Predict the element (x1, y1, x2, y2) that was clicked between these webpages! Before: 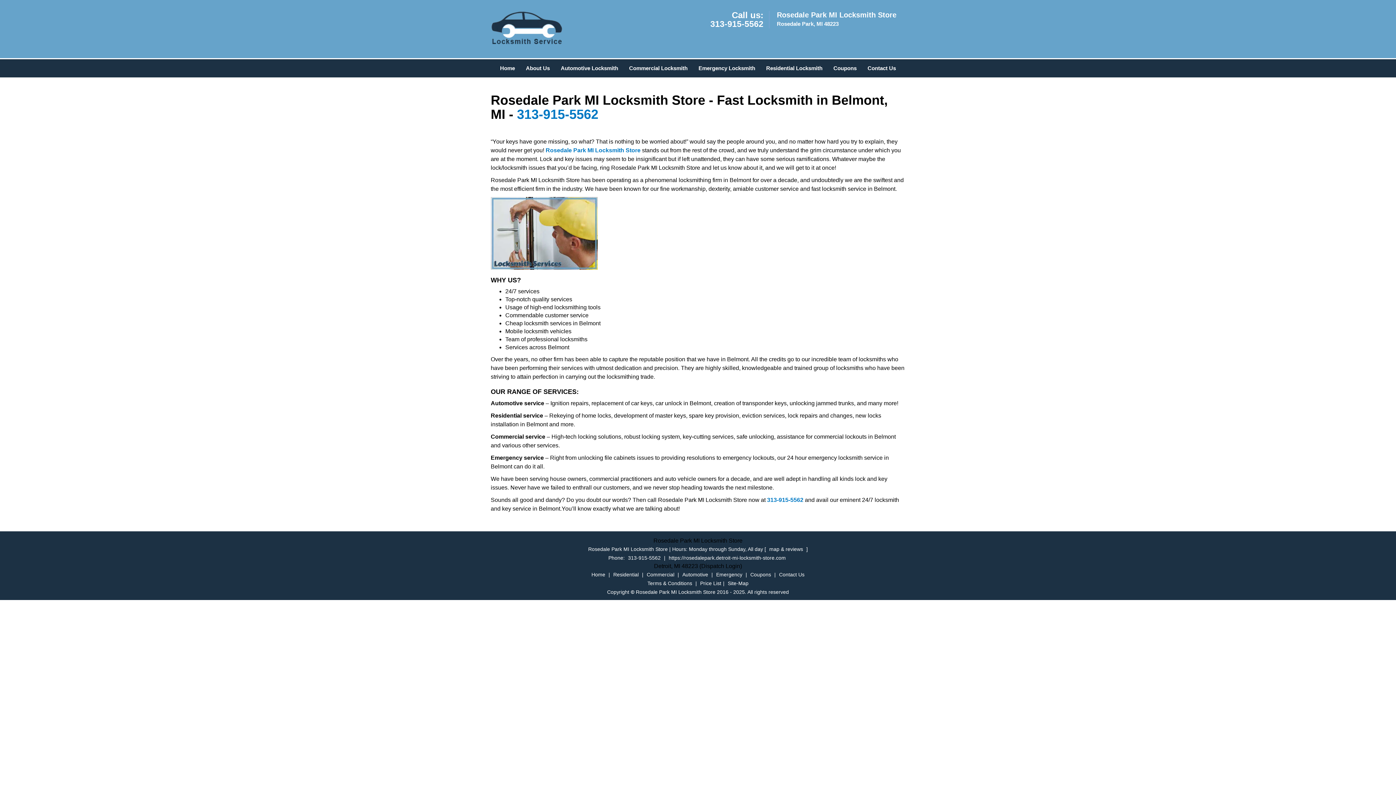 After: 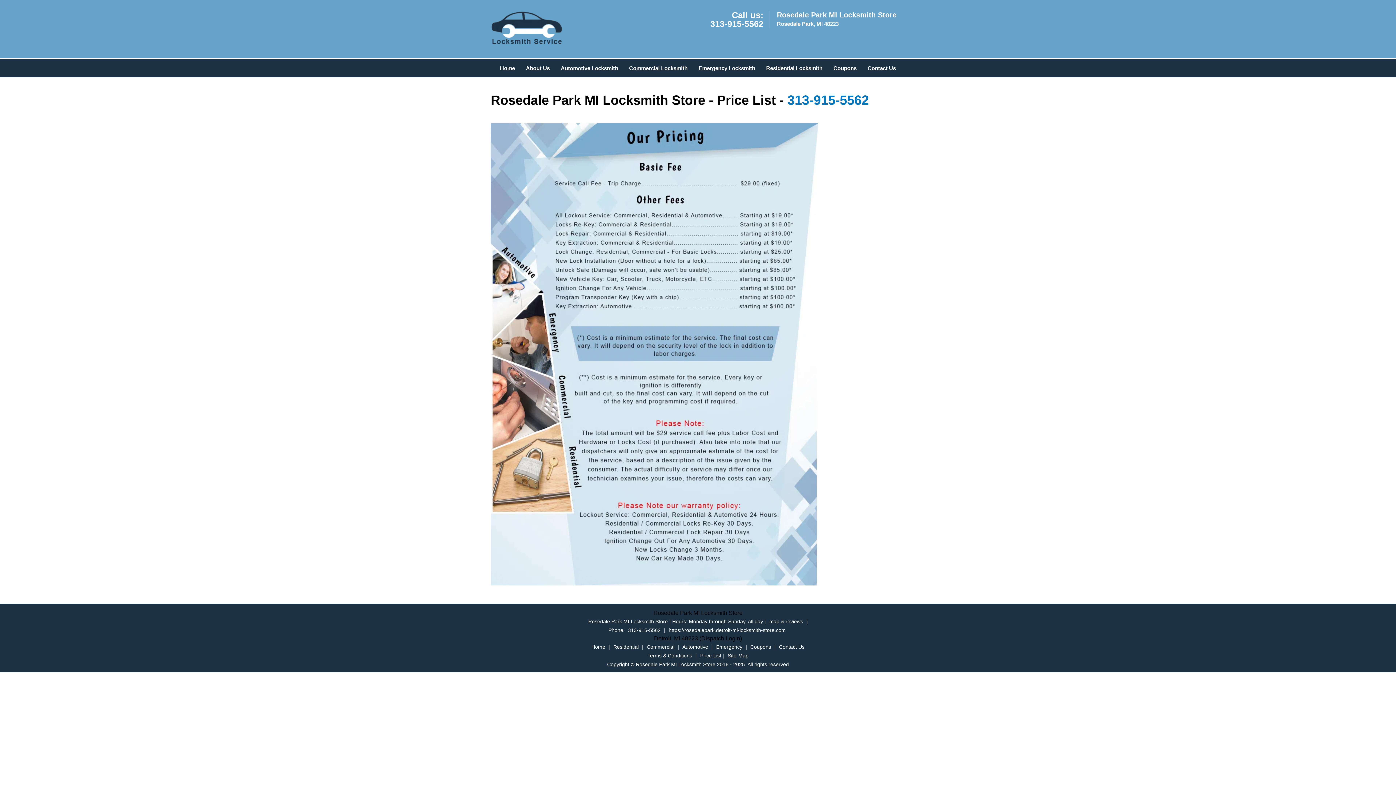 Action: label: Price List bbox: (698, 340, 723, 346)